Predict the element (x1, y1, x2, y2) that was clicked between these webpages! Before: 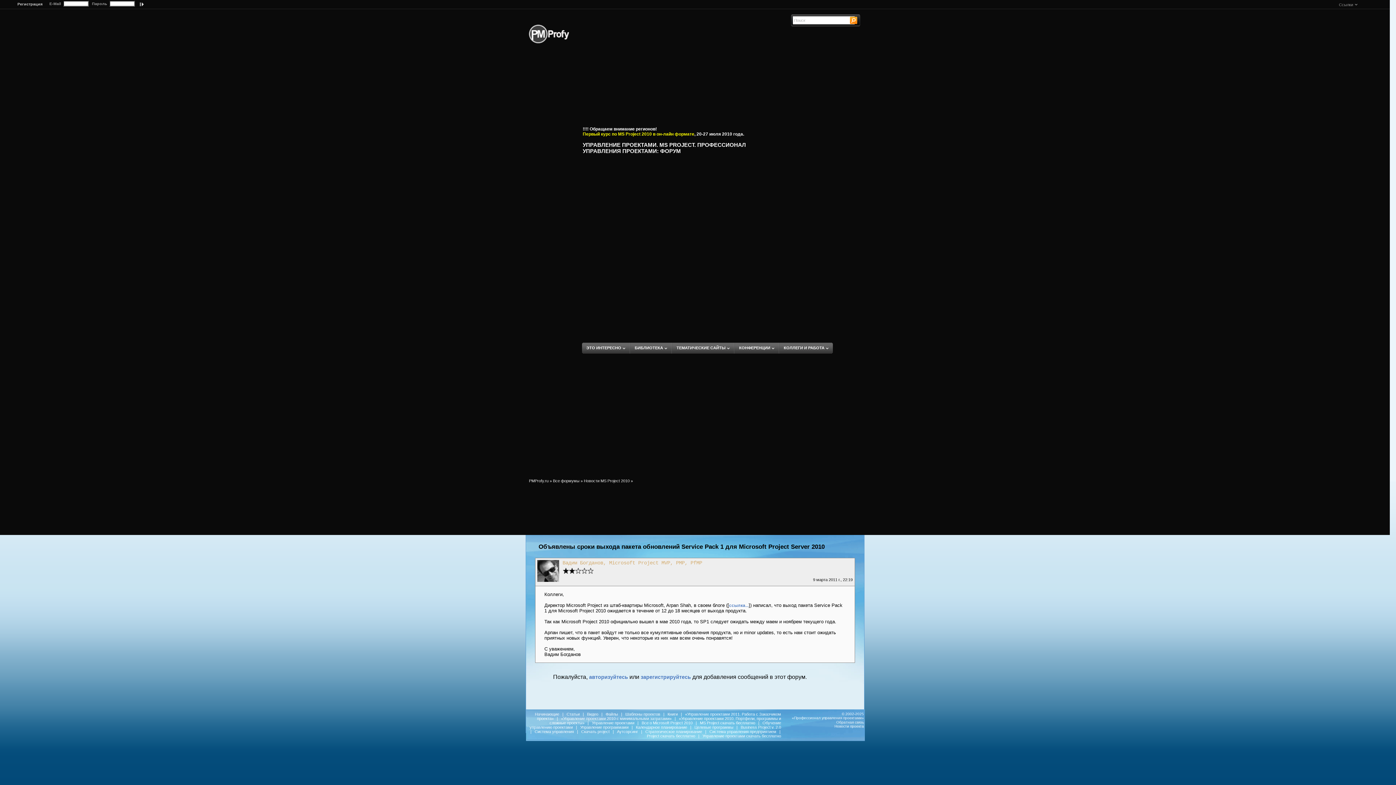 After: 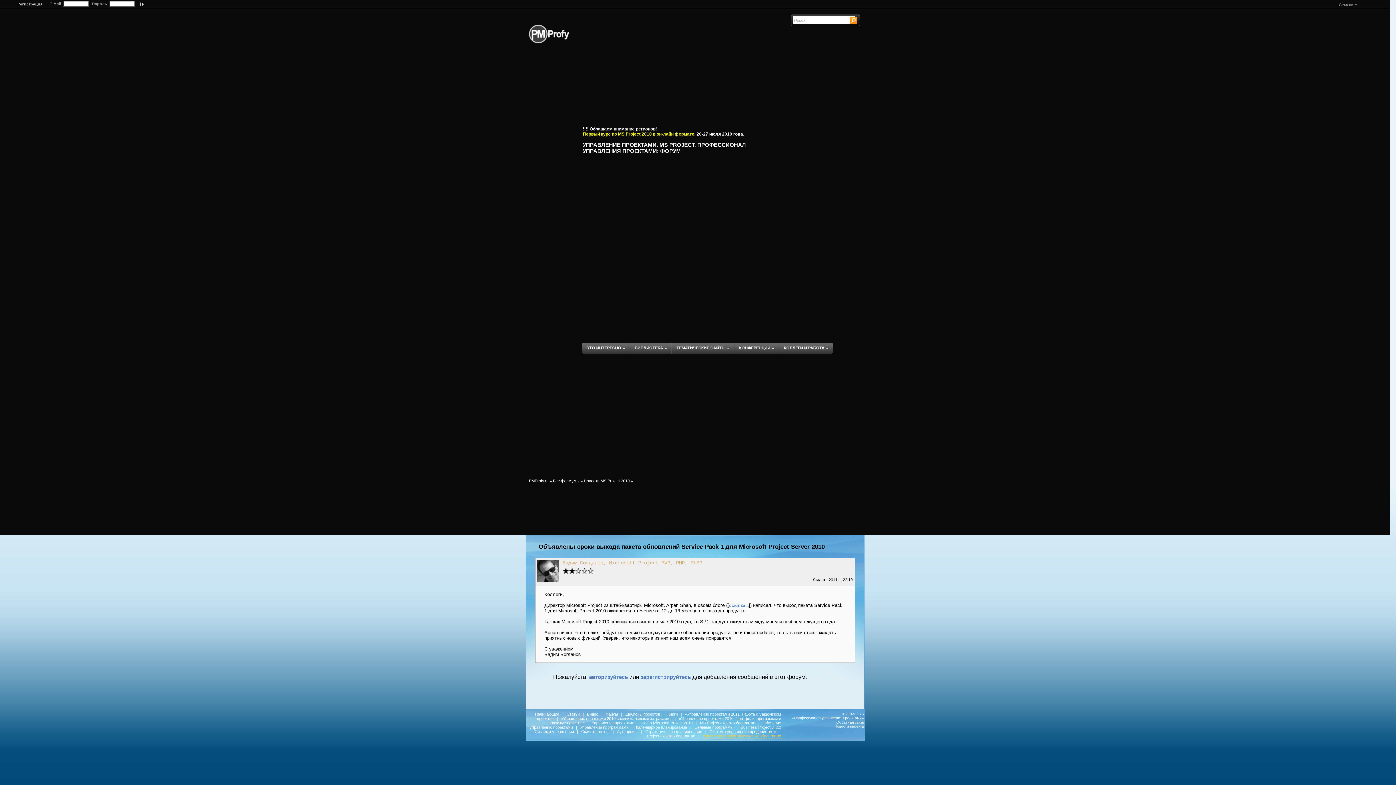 Action: bbox: (702, 734, 781, 738) label: Управление проектами скачать бесплатно